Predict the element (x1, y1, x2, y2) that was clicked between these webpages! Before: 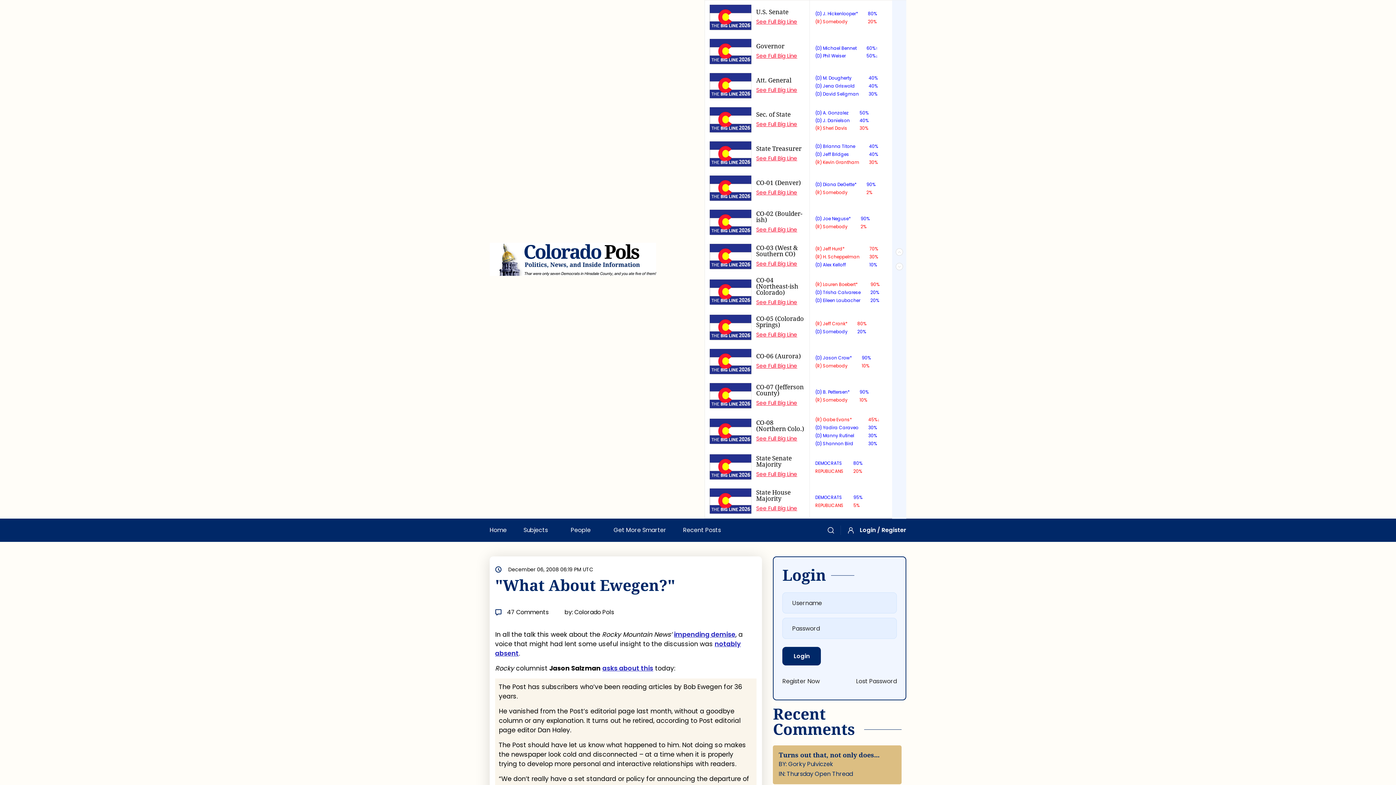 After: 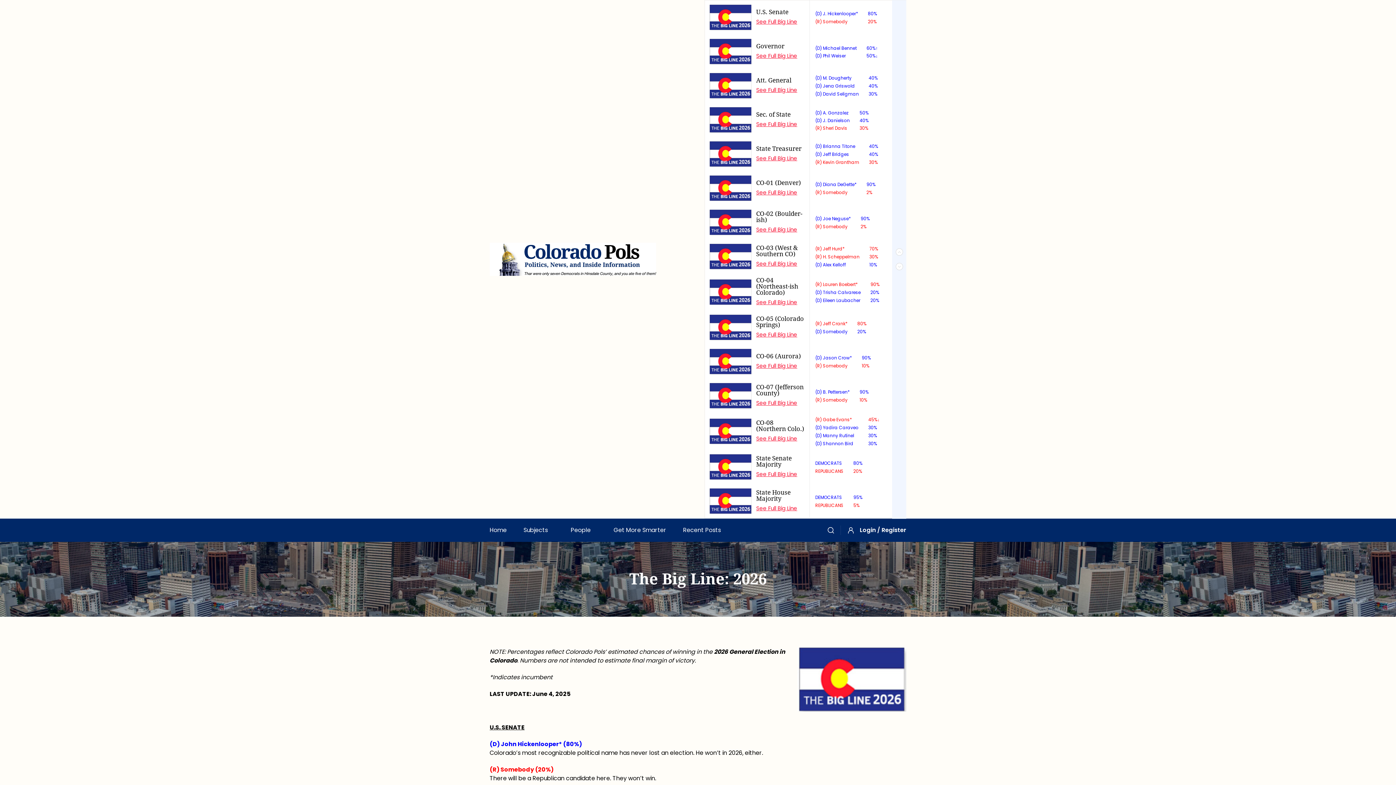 Action: bbox: (709, 107, 751, 132)